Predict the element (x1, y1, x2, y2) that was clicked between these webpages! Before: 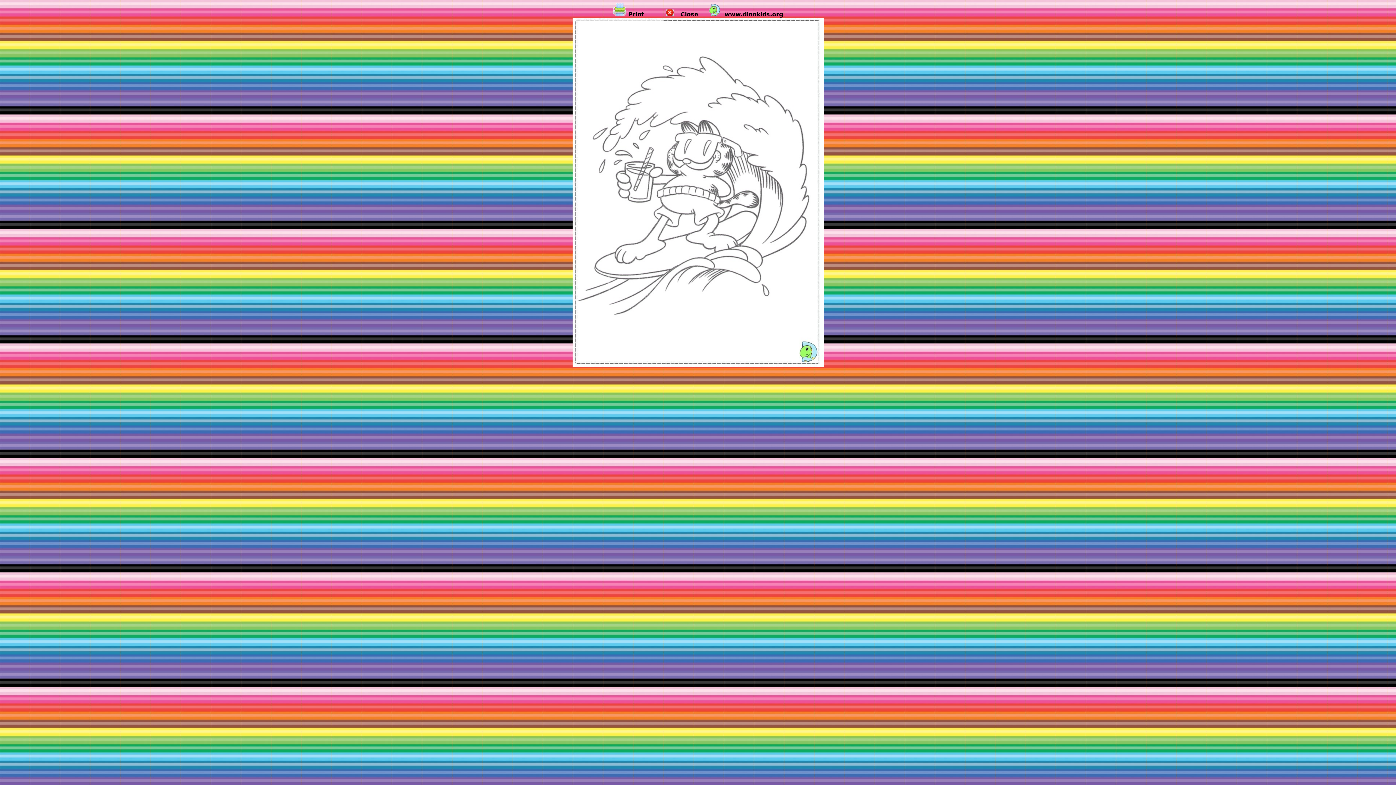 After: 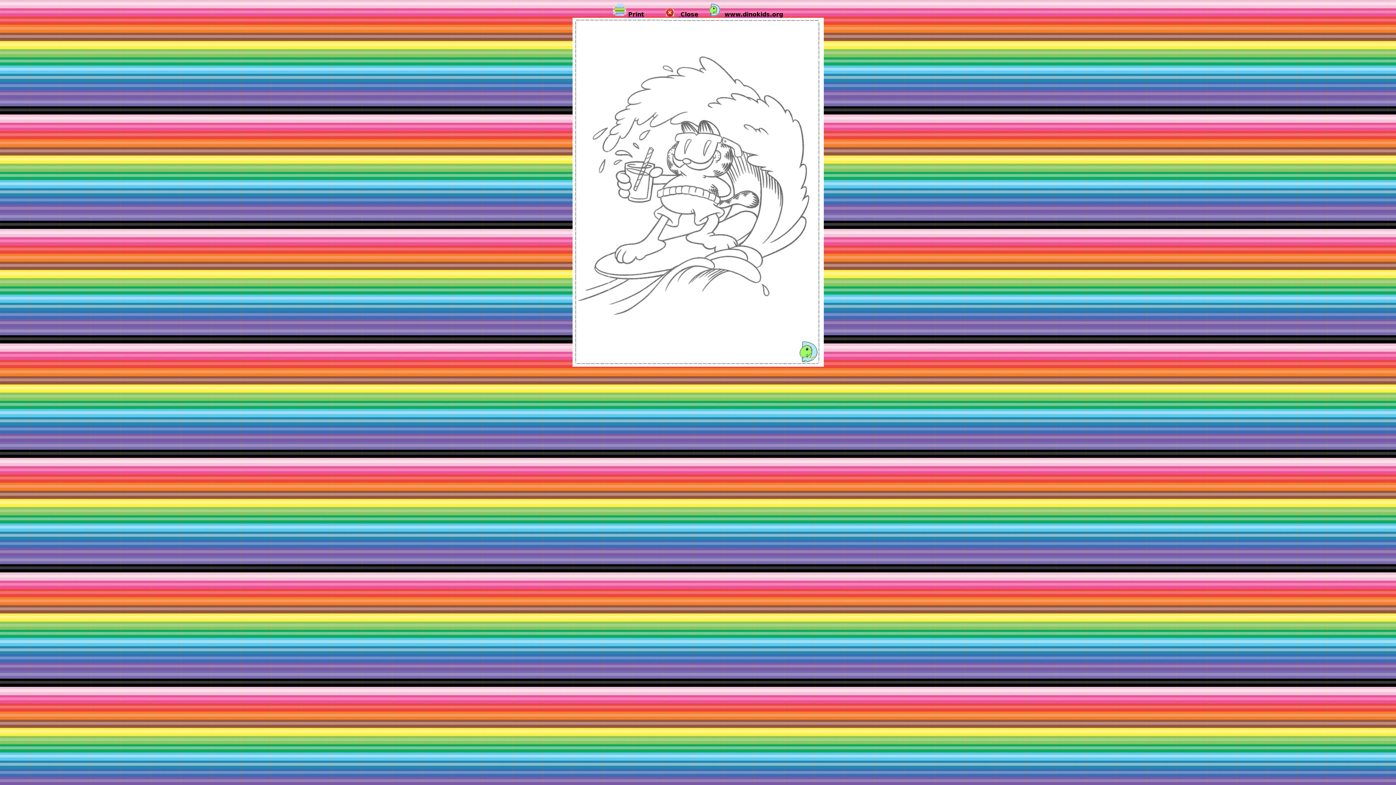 Action: label:  Close bbox: (678, 10, 698, 17)